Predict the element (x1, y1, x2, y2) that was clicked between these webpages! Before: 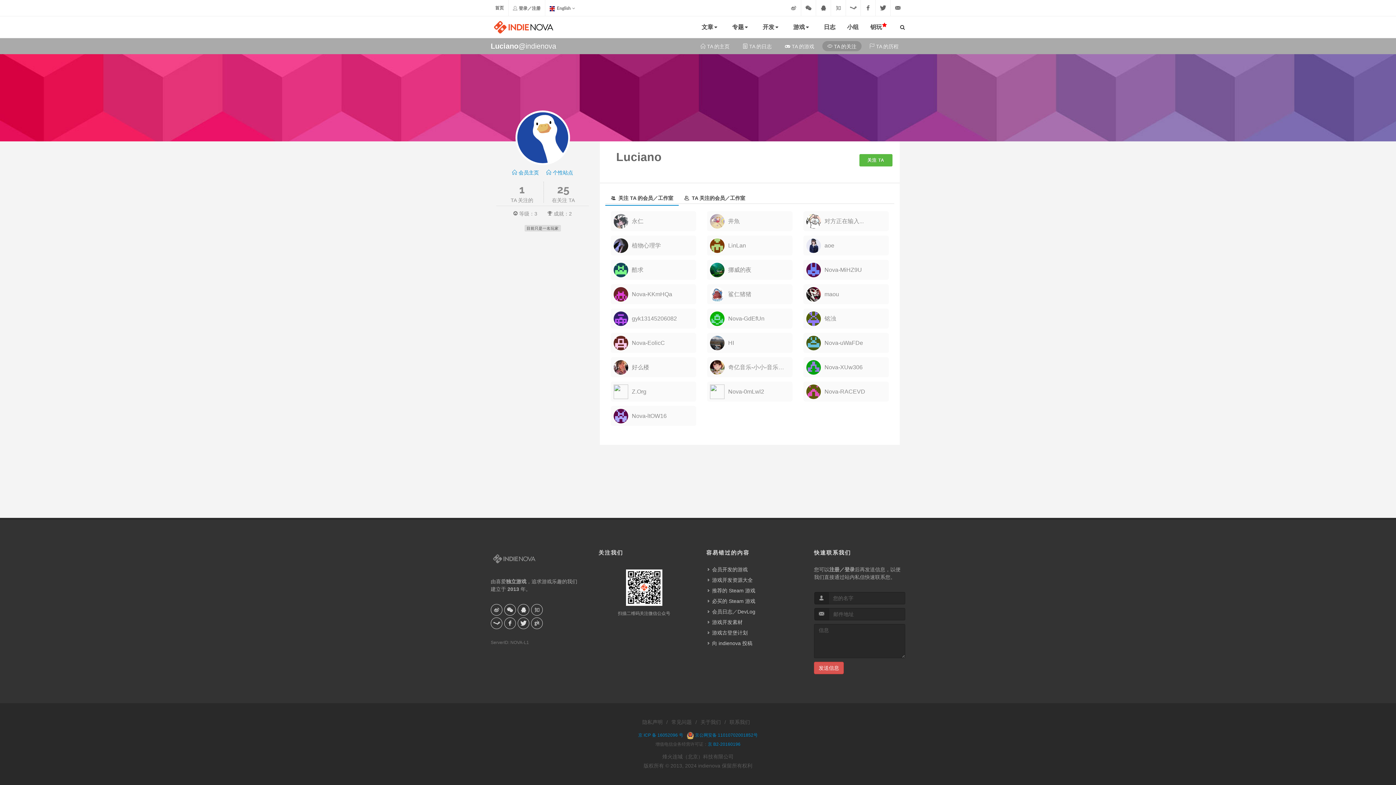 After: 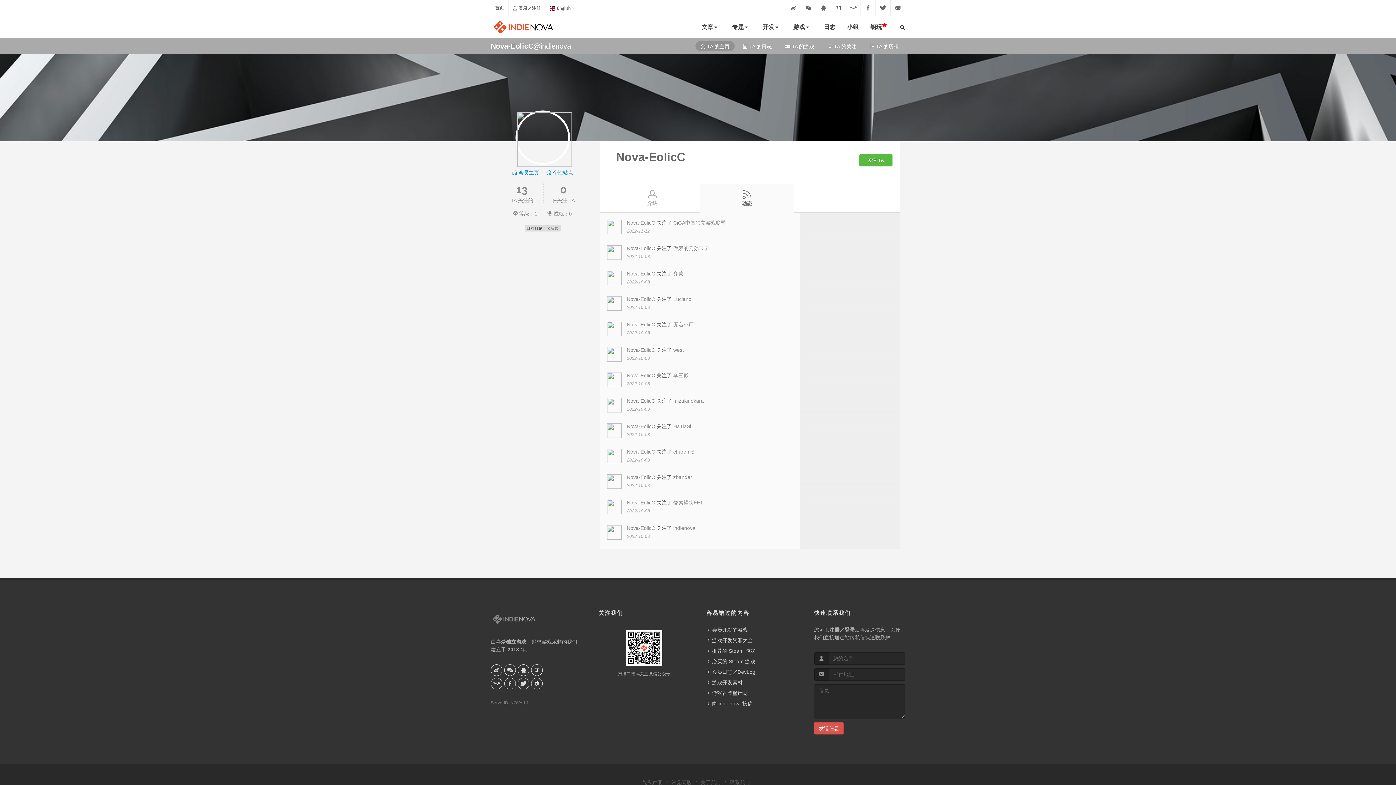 Action: label: Nova-EolicC bbox: (613, 338, 665, 347)